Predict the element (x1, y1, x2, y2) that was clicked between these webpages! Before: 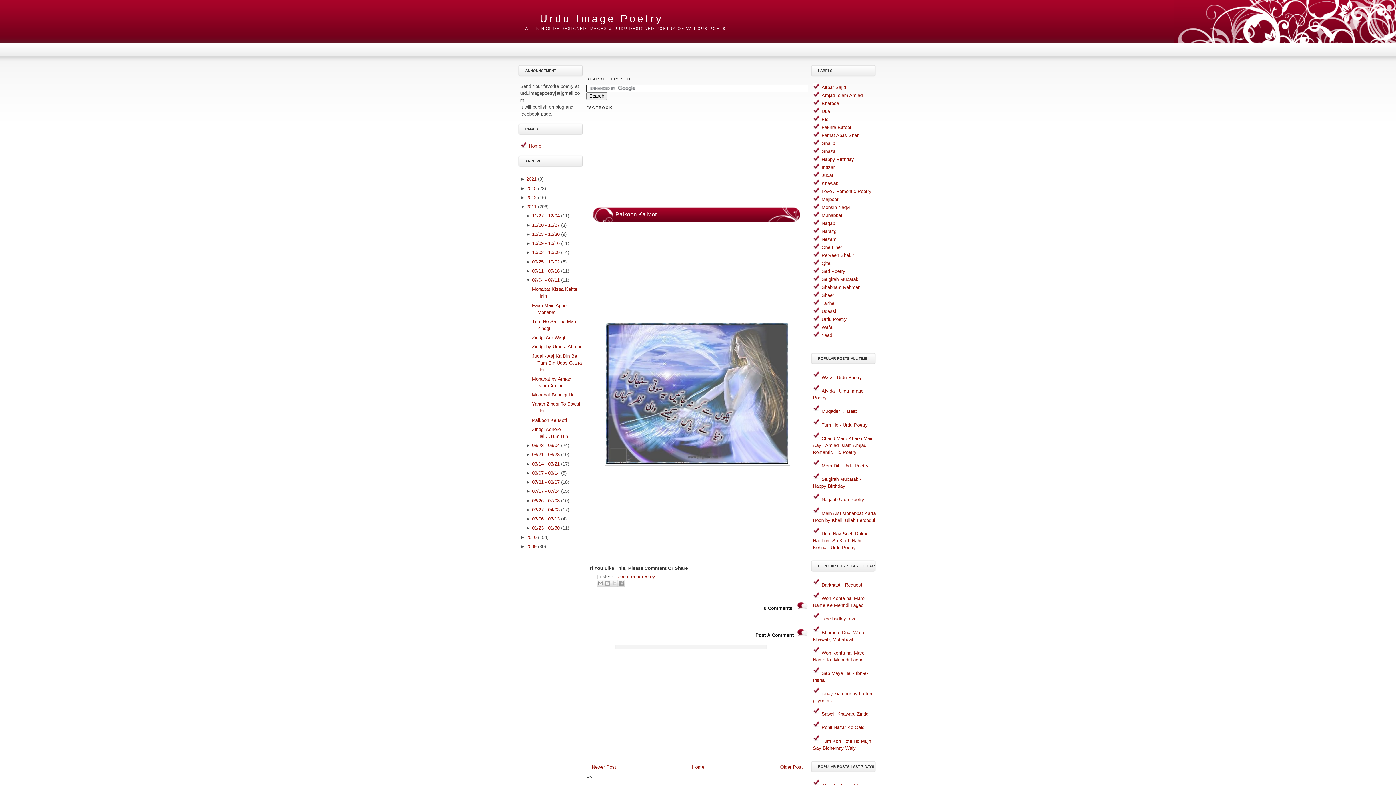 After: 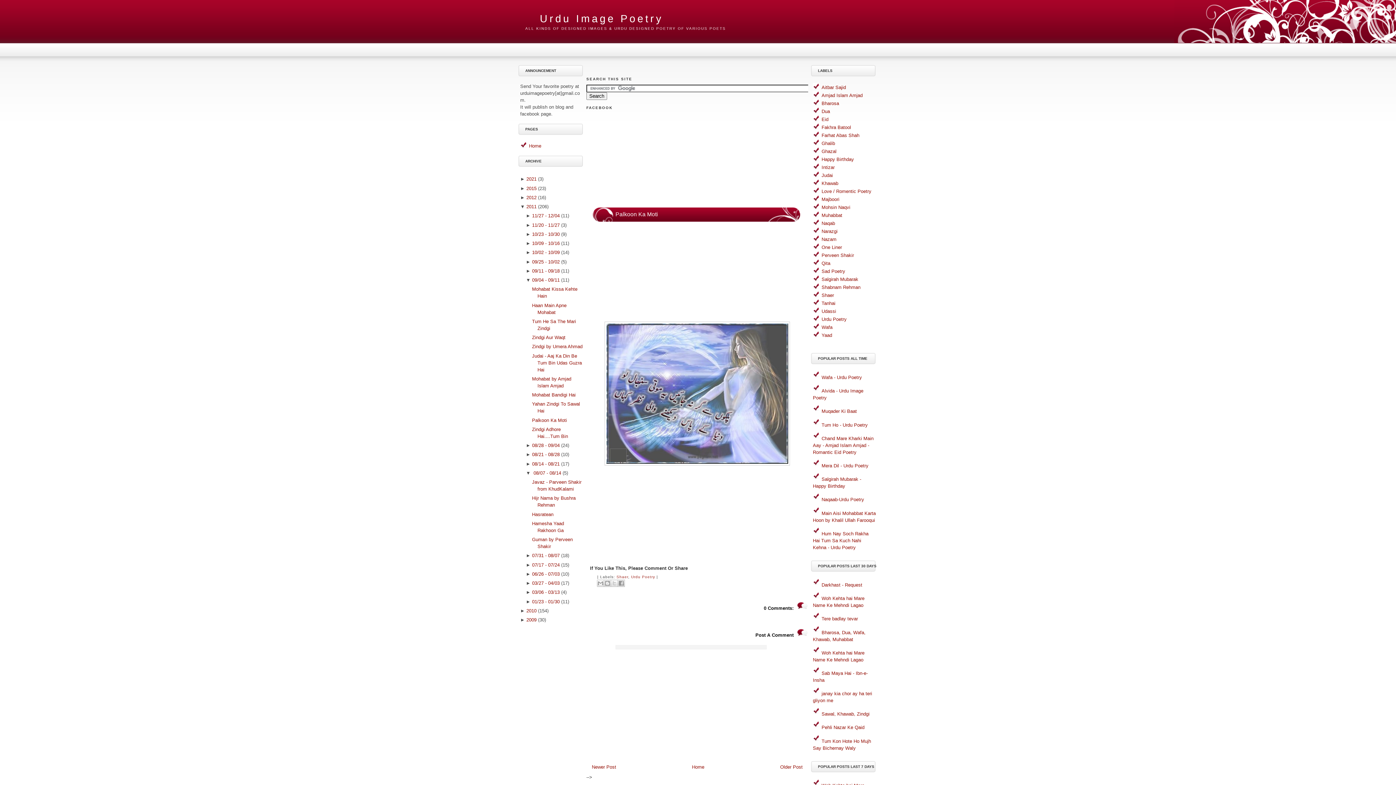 Action: label: ►  bbox: (526, 470, 532, 475)